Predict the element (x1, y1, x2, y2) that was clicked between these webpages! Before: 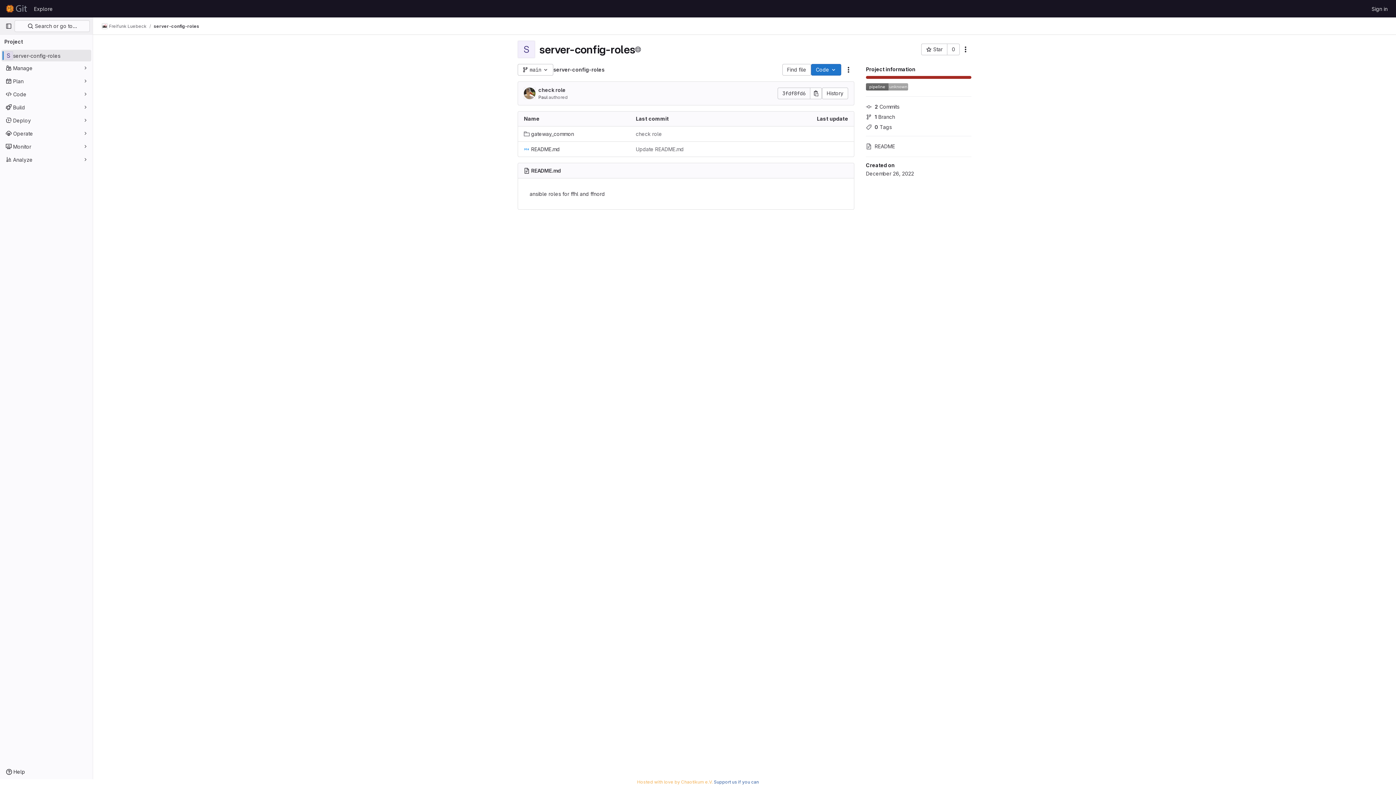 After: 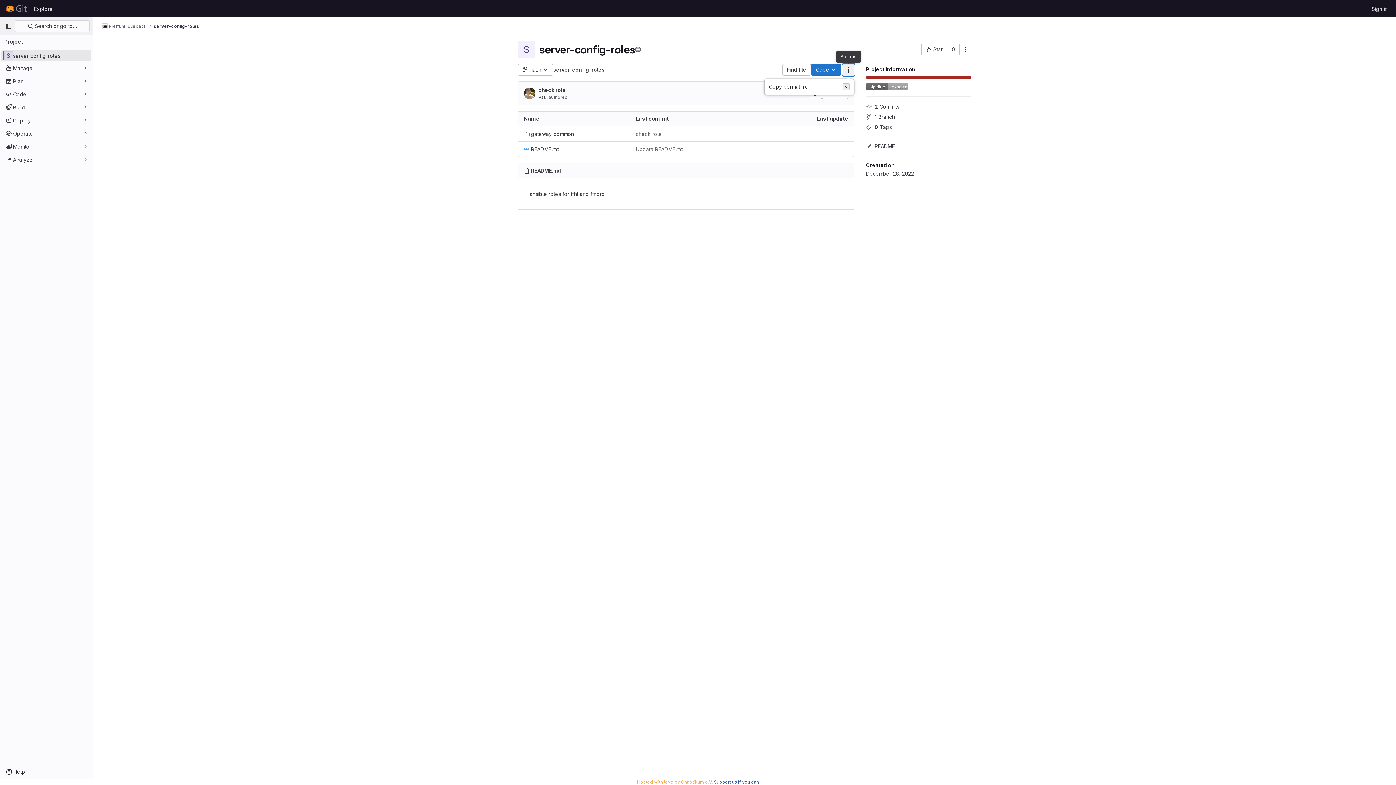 Action: bbox: (842, 64, 854, 75) label: Actions